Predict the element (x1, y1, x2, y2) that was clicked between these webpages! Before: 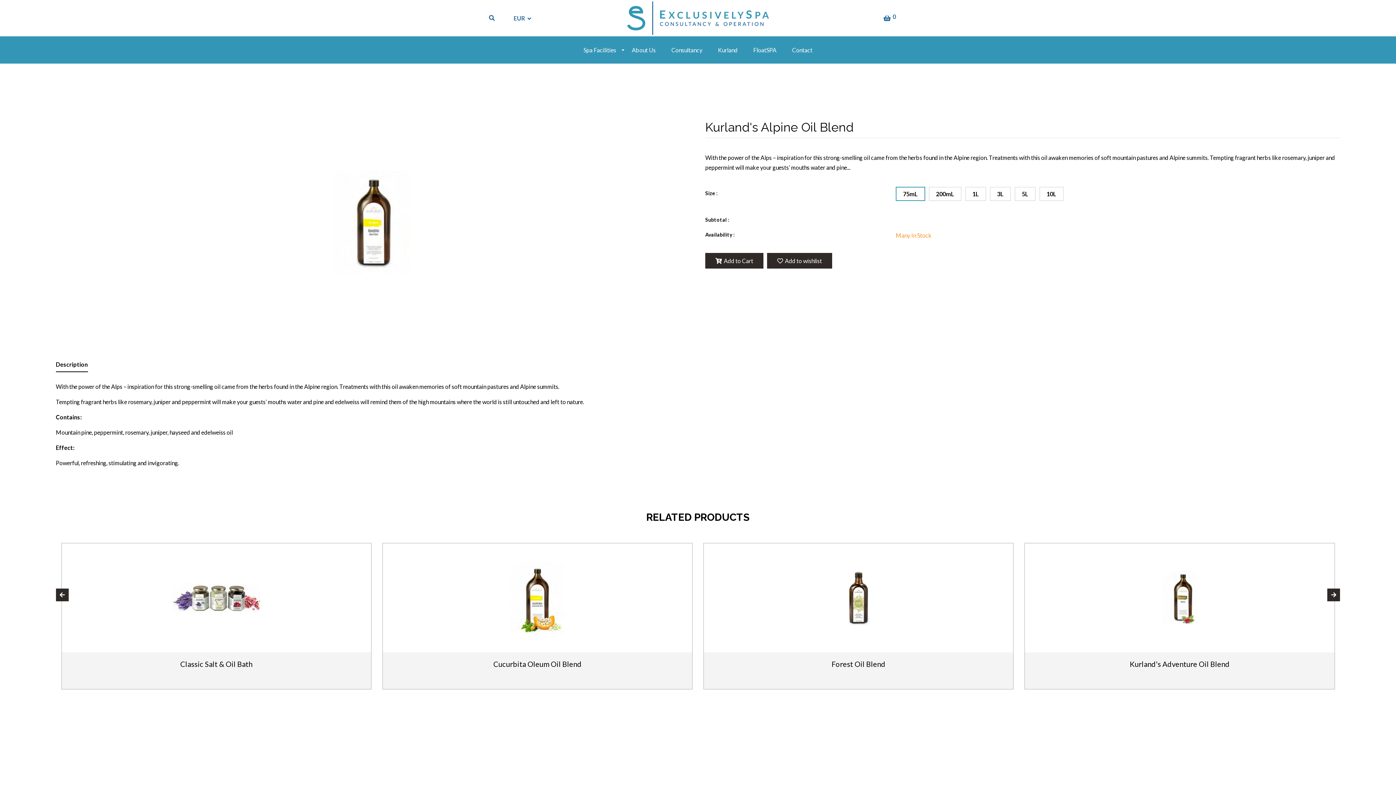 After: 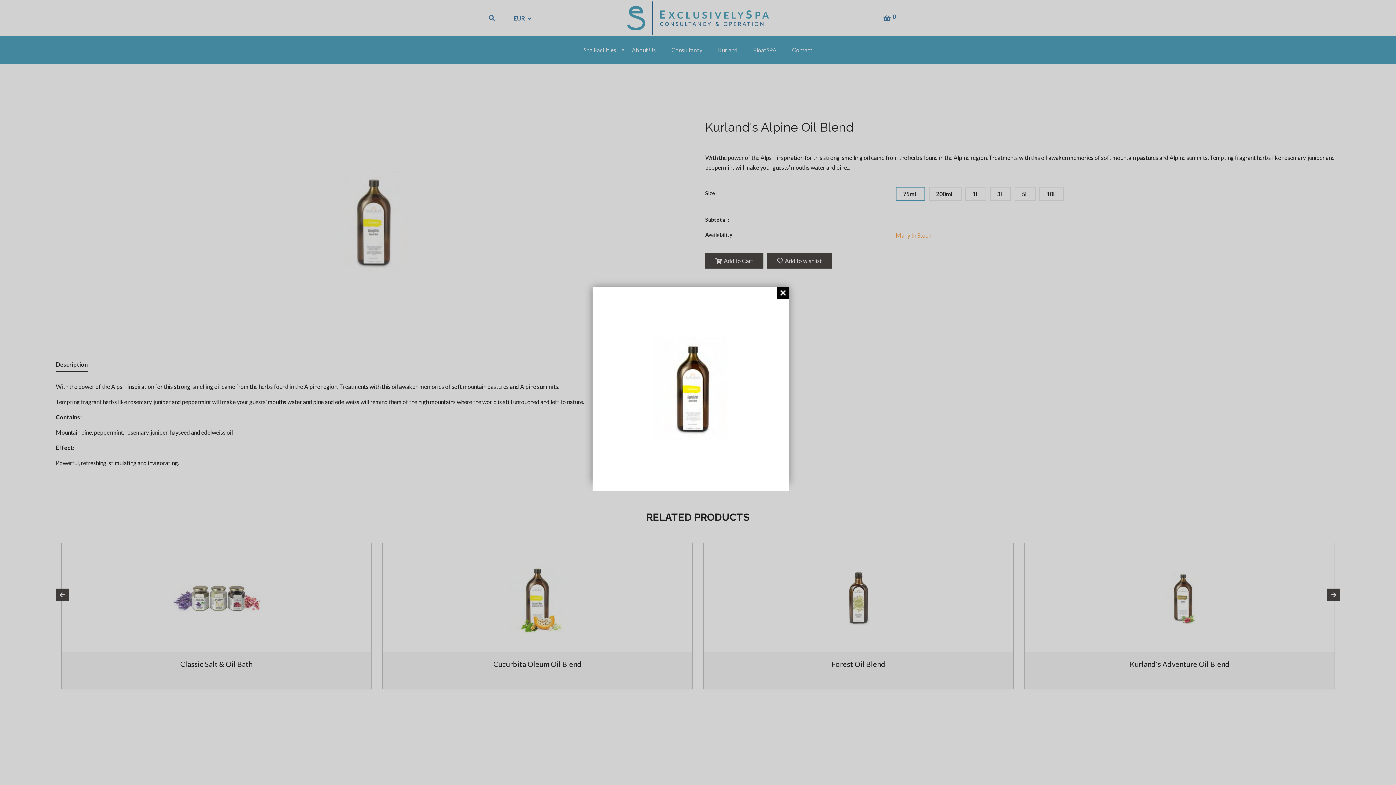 Action: bbox: (55, 120, 687, 326)